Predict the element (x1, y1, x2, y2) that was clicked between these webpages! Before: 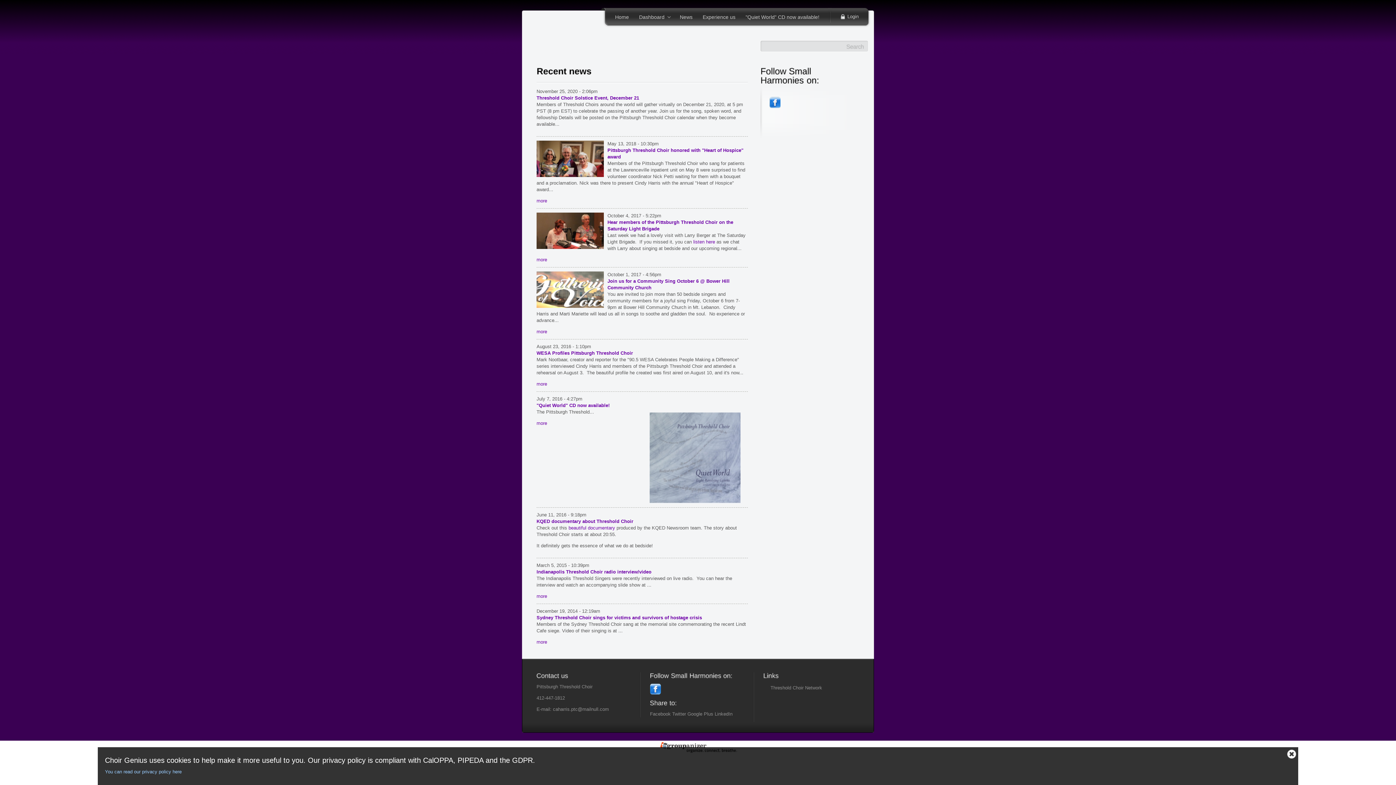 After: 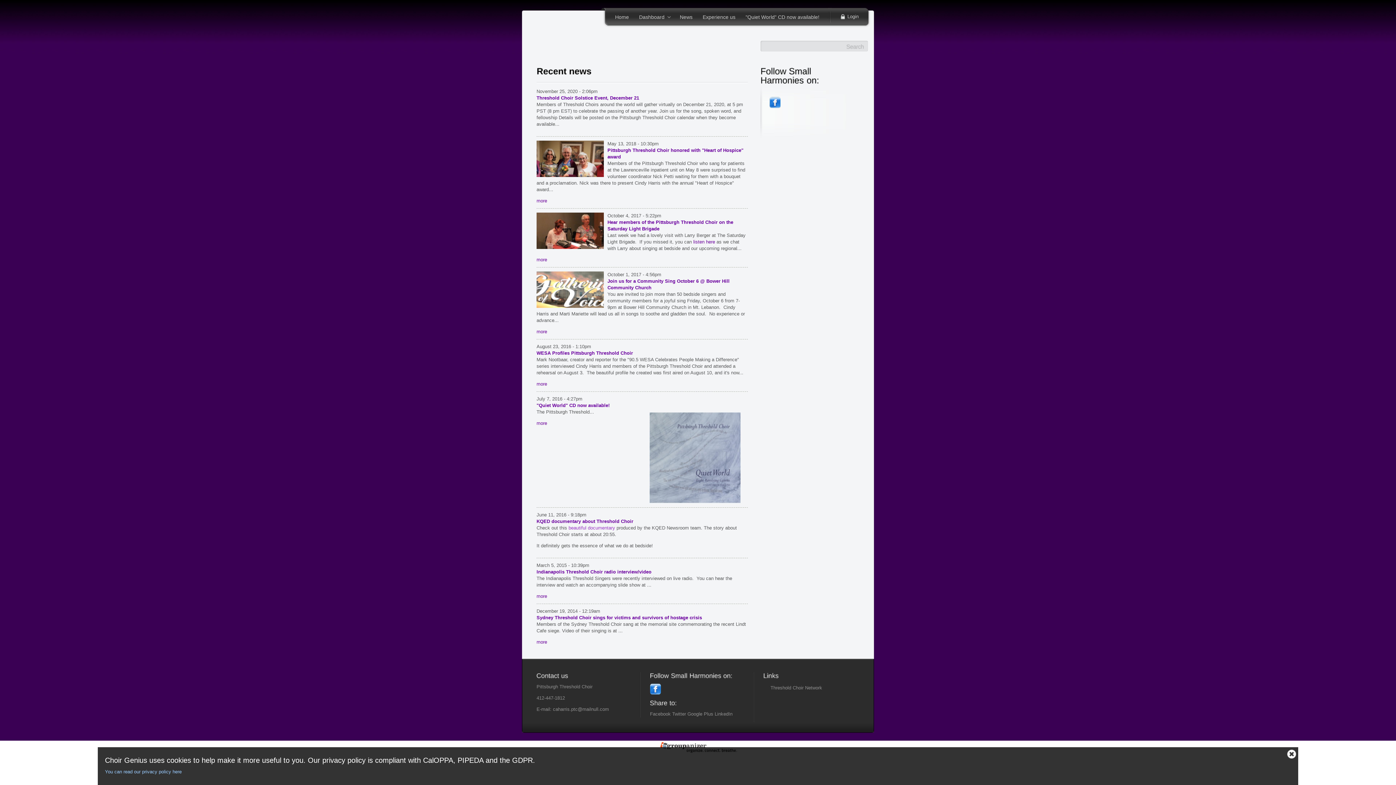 Action: label: beautiful documentary bbox: (568, 525, 615, 531)